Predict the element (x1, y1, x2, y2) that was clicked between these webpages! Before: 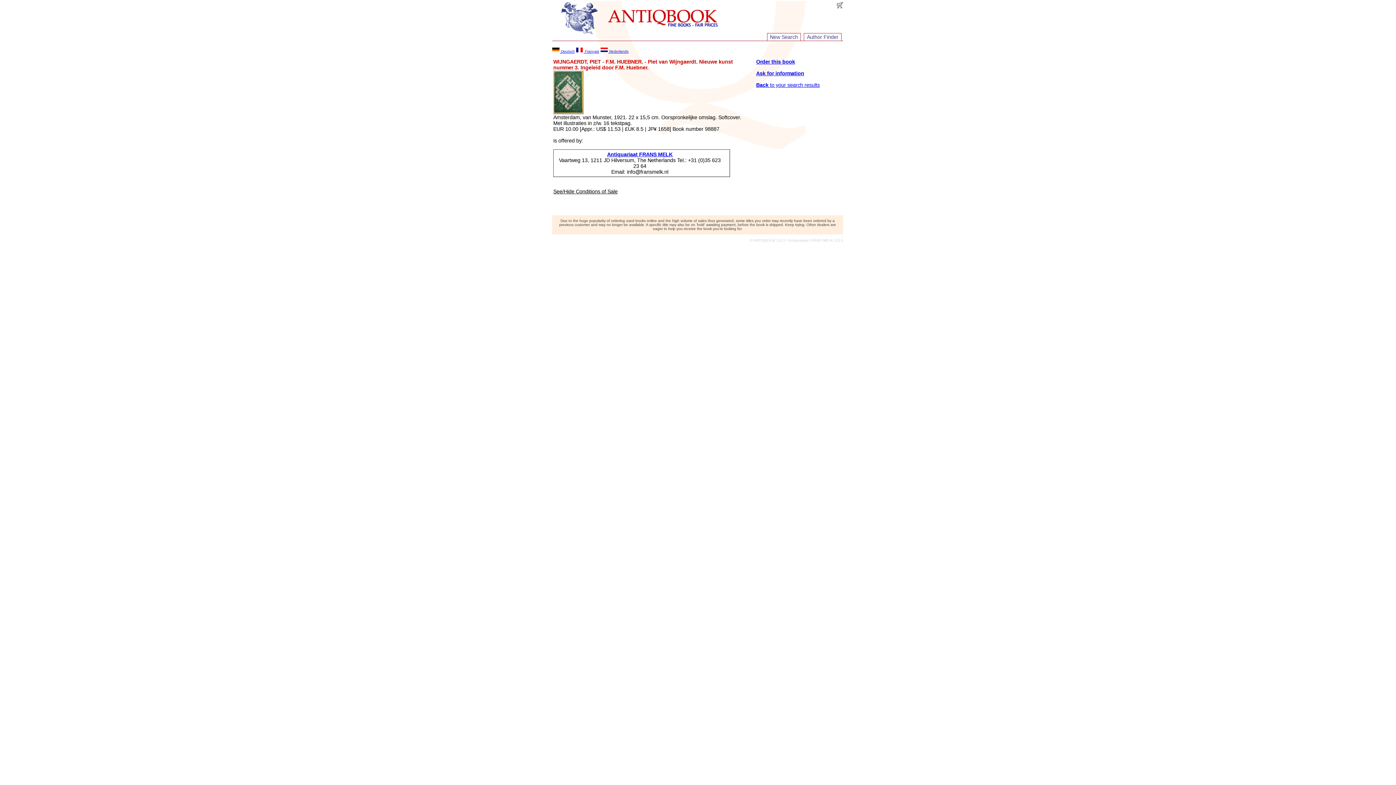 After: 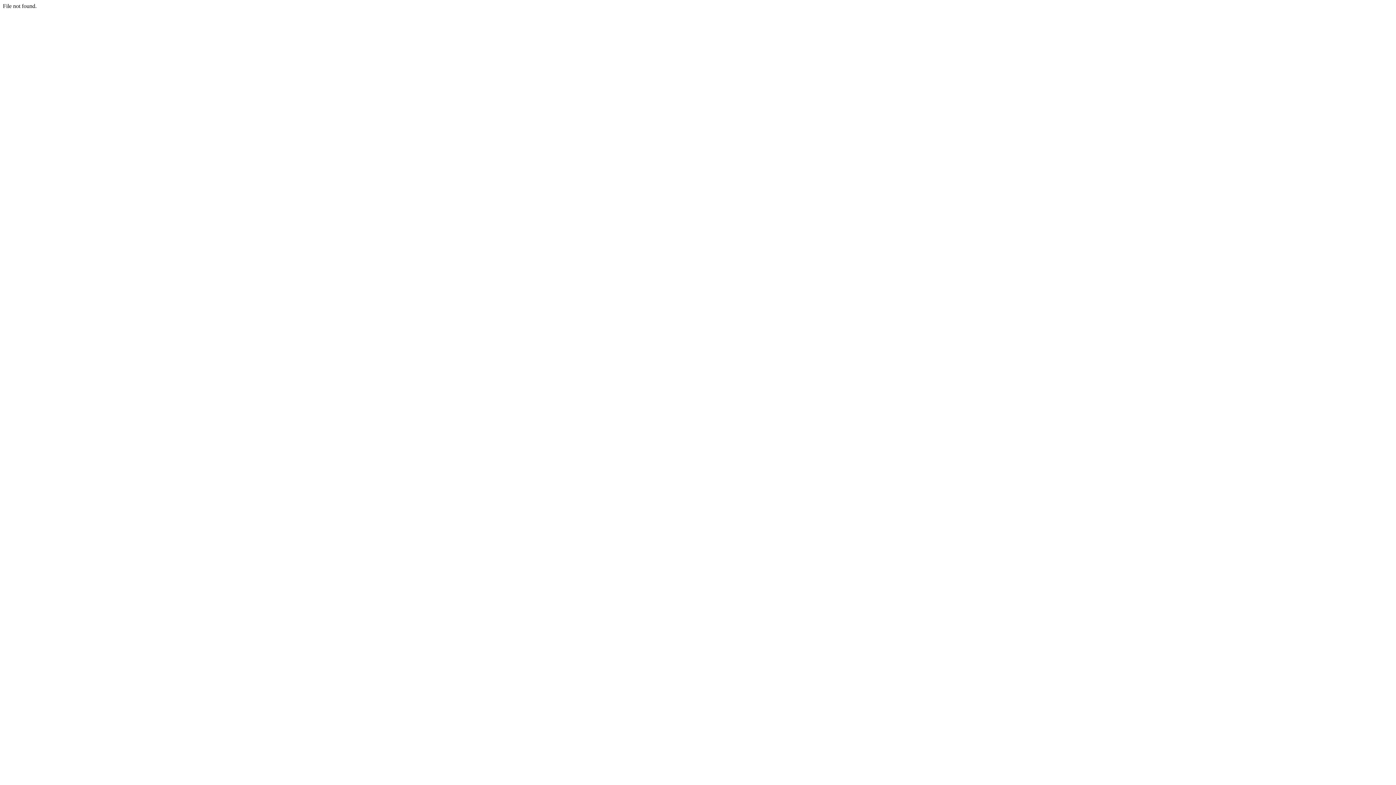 Action: bbox: (837, 3, 843, 9)